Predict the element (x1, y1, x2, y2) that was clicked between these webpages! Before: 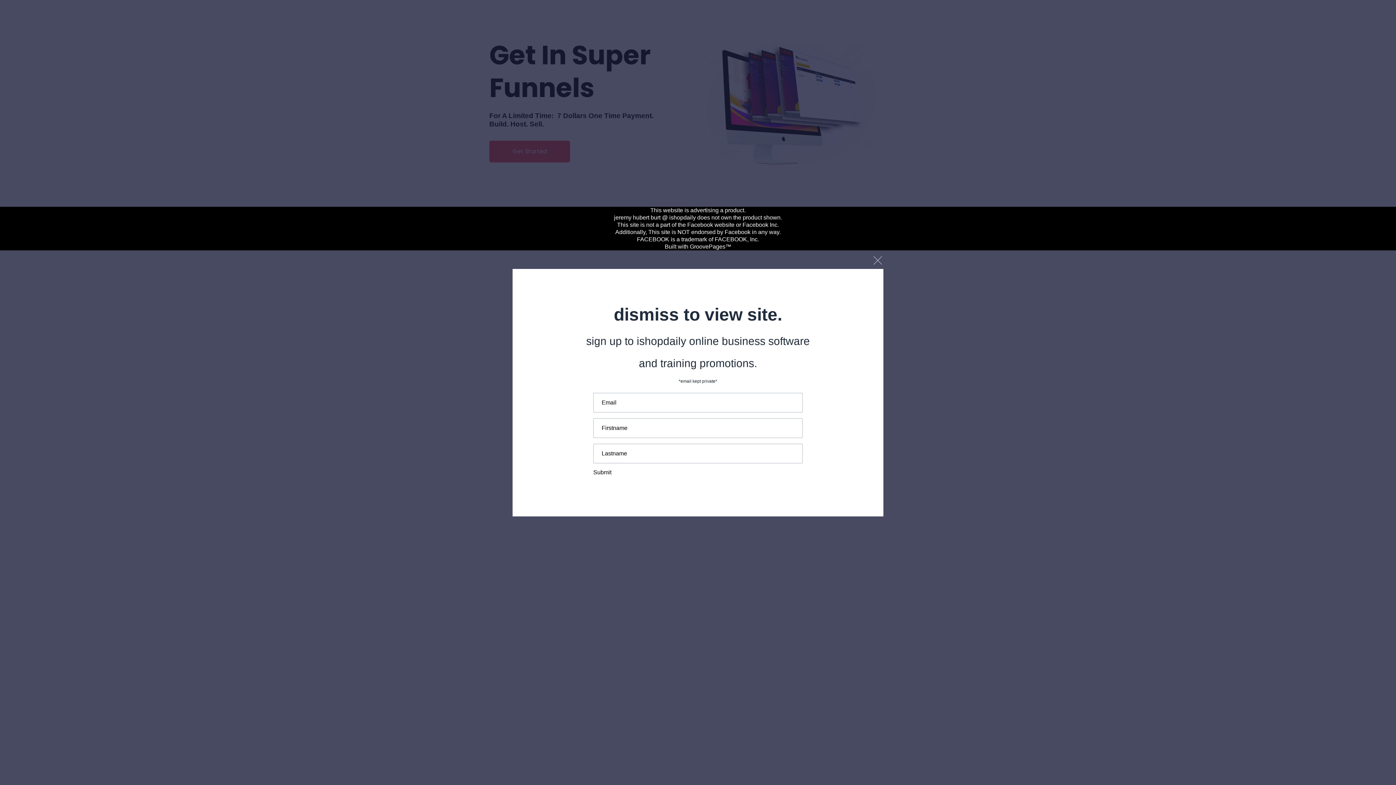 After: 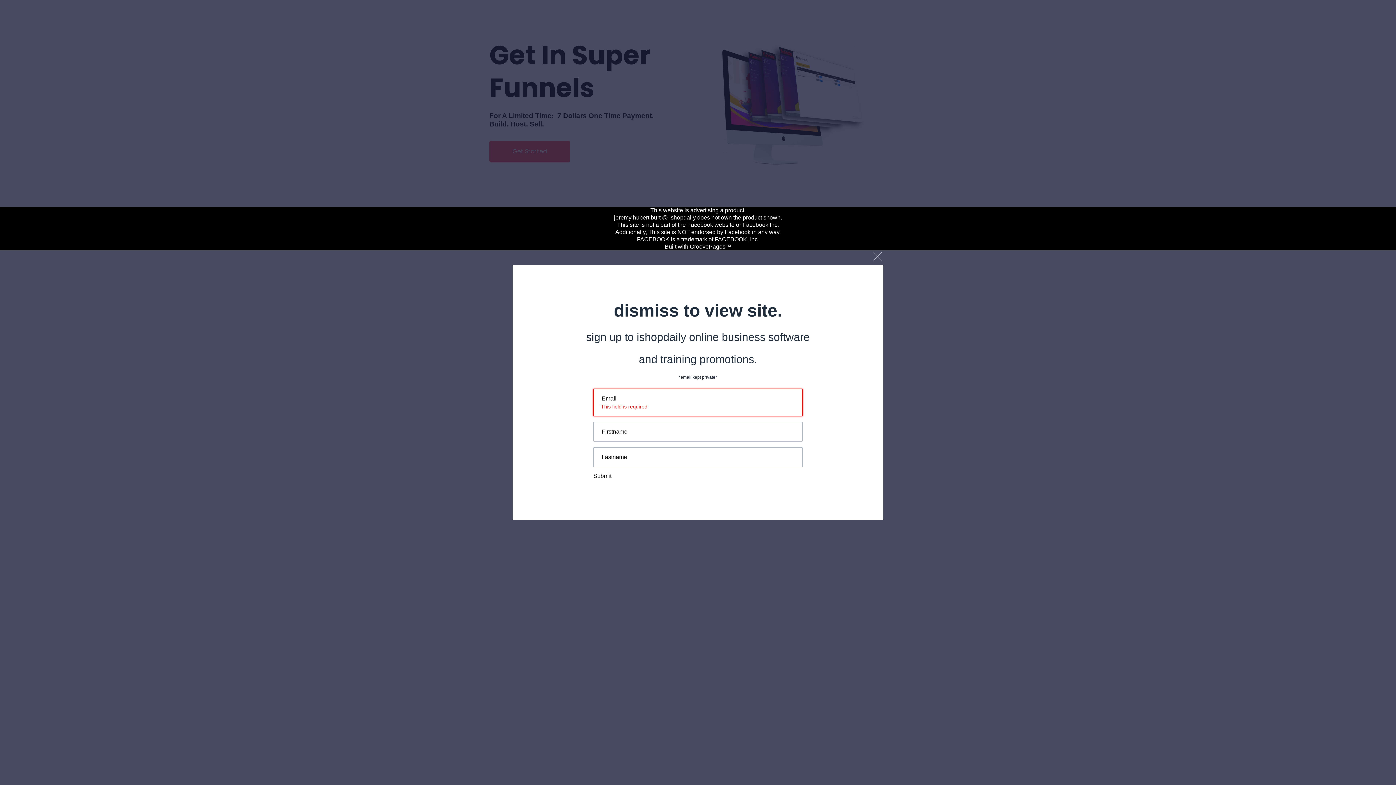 Action: bbox: (593, 469, 611, 475) label: Submit